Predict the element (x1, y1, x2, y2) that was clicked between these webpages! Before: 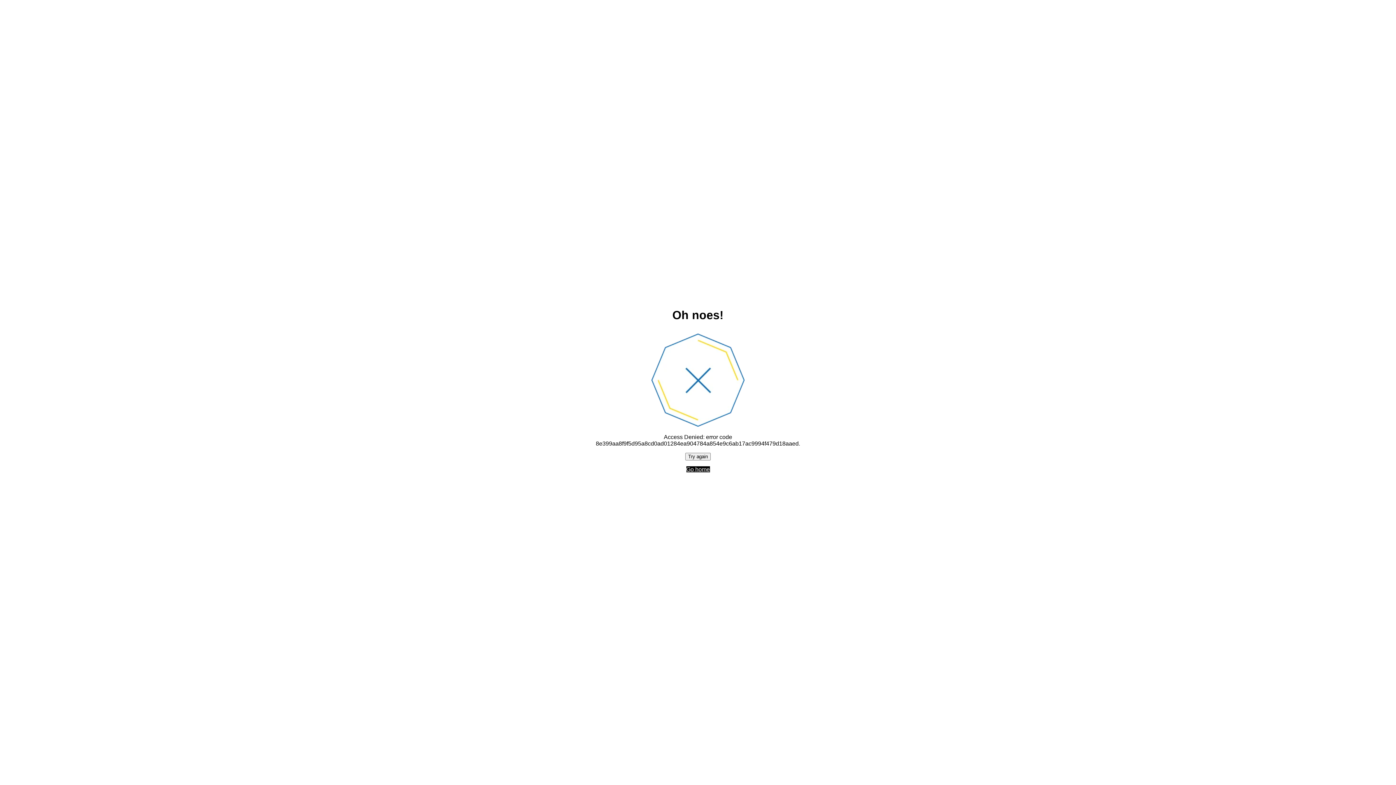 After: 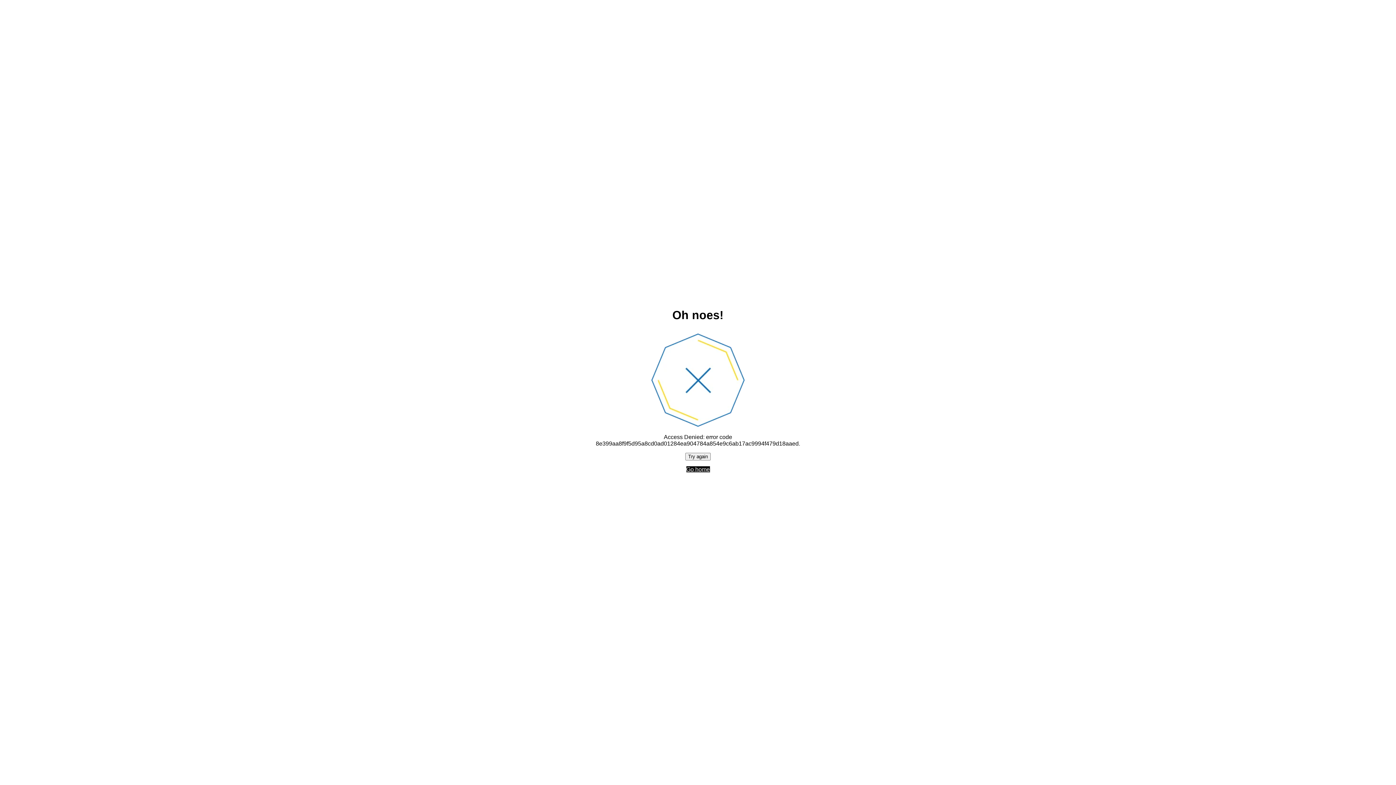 Action: bbox: (686, 466, 710, 472) label: Go home